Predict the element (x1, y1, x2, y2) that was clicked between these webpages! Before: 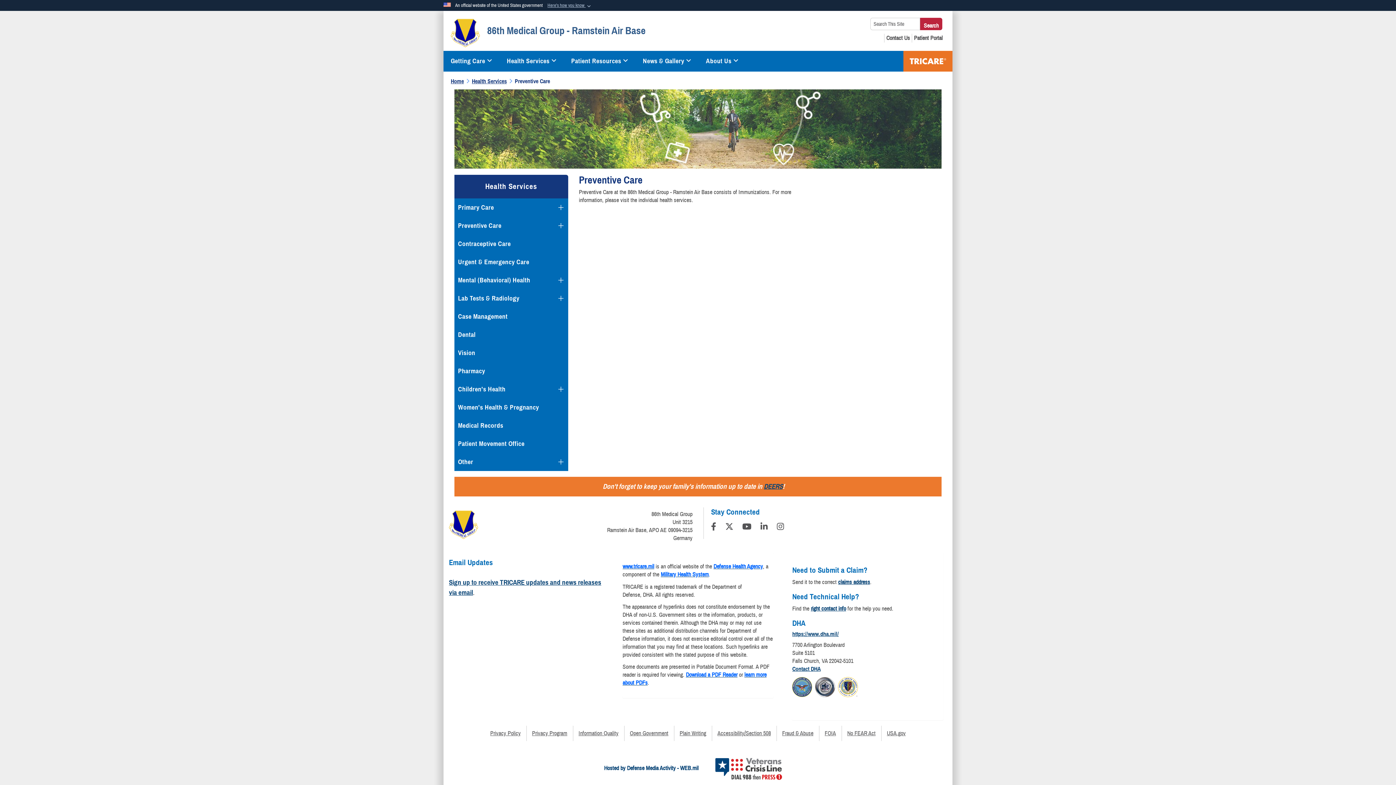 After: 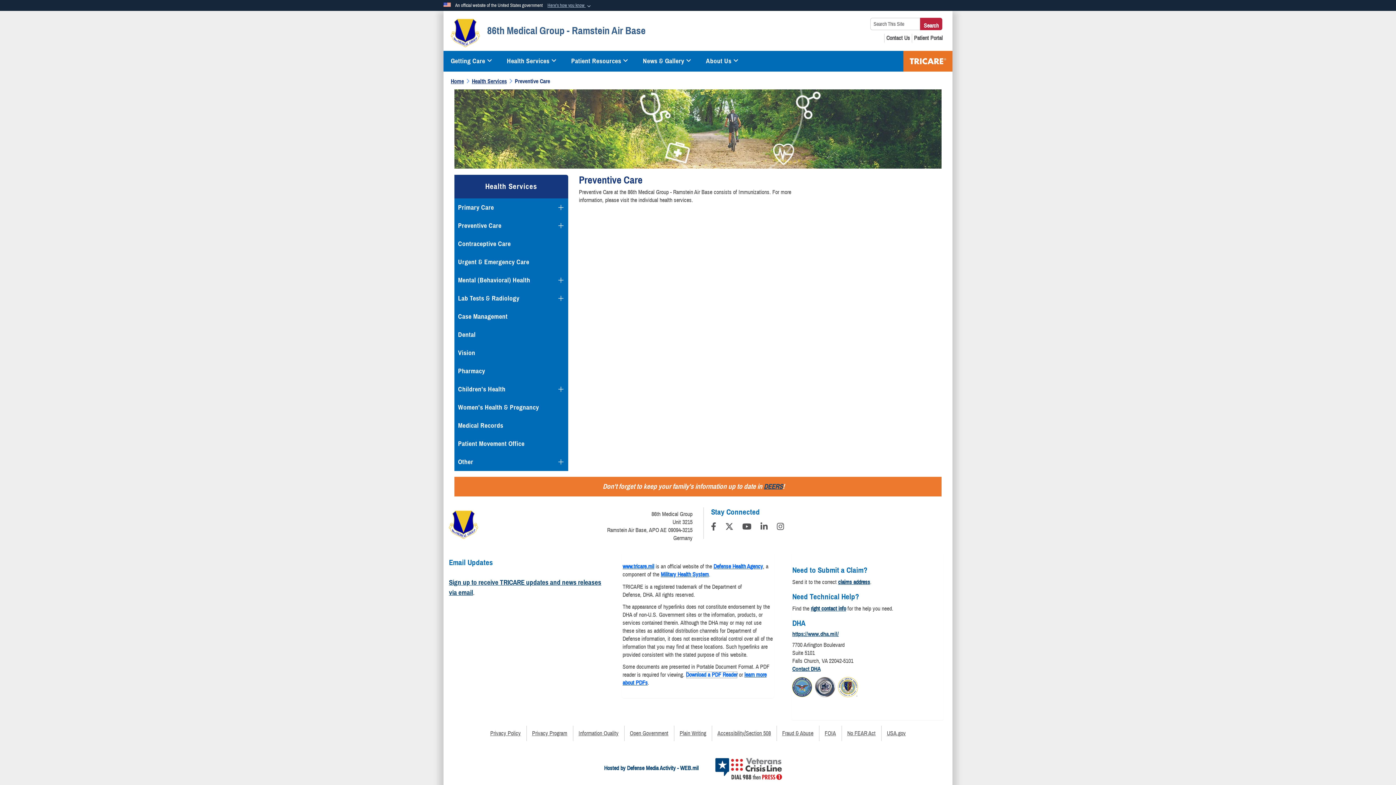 Action: bbox: (686, 671, 737, 678) label: Download a PDF Reader